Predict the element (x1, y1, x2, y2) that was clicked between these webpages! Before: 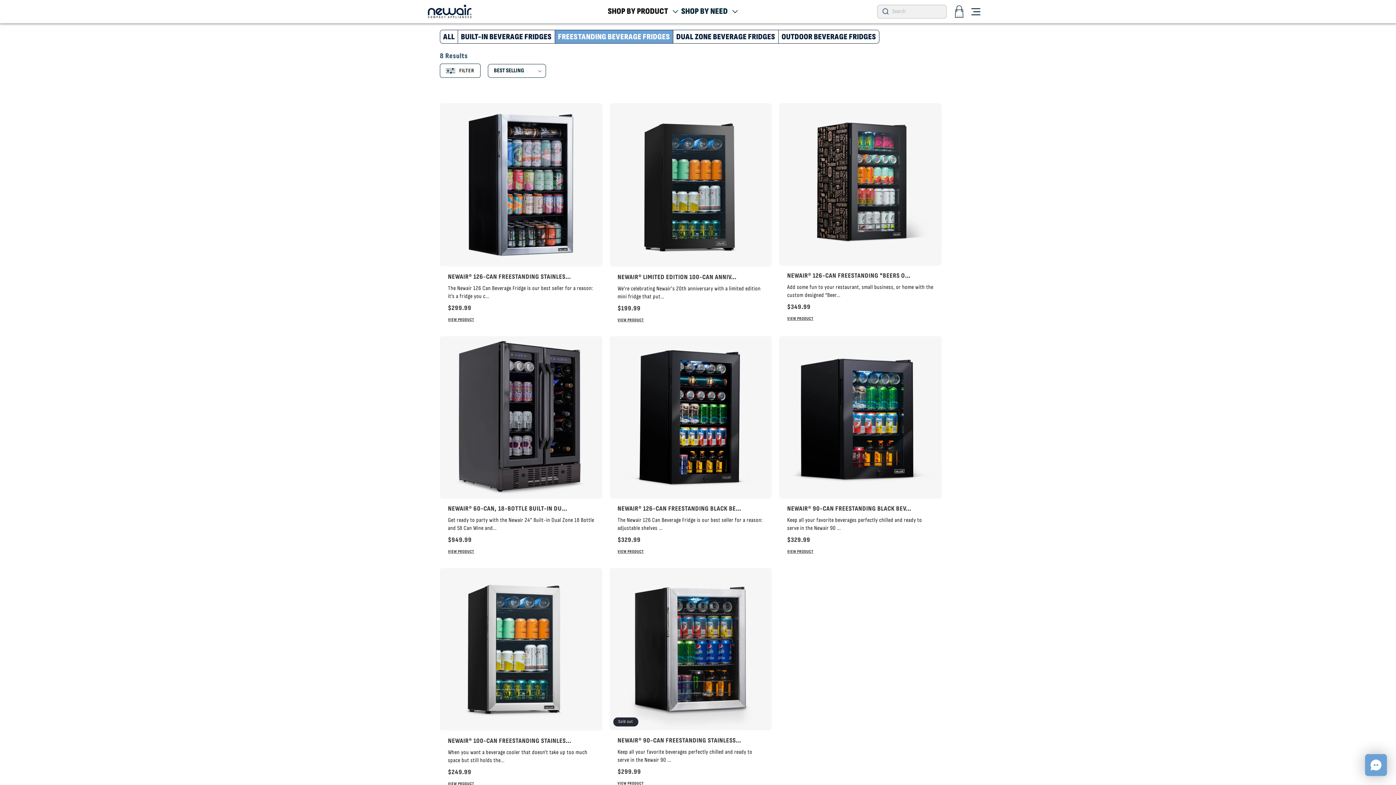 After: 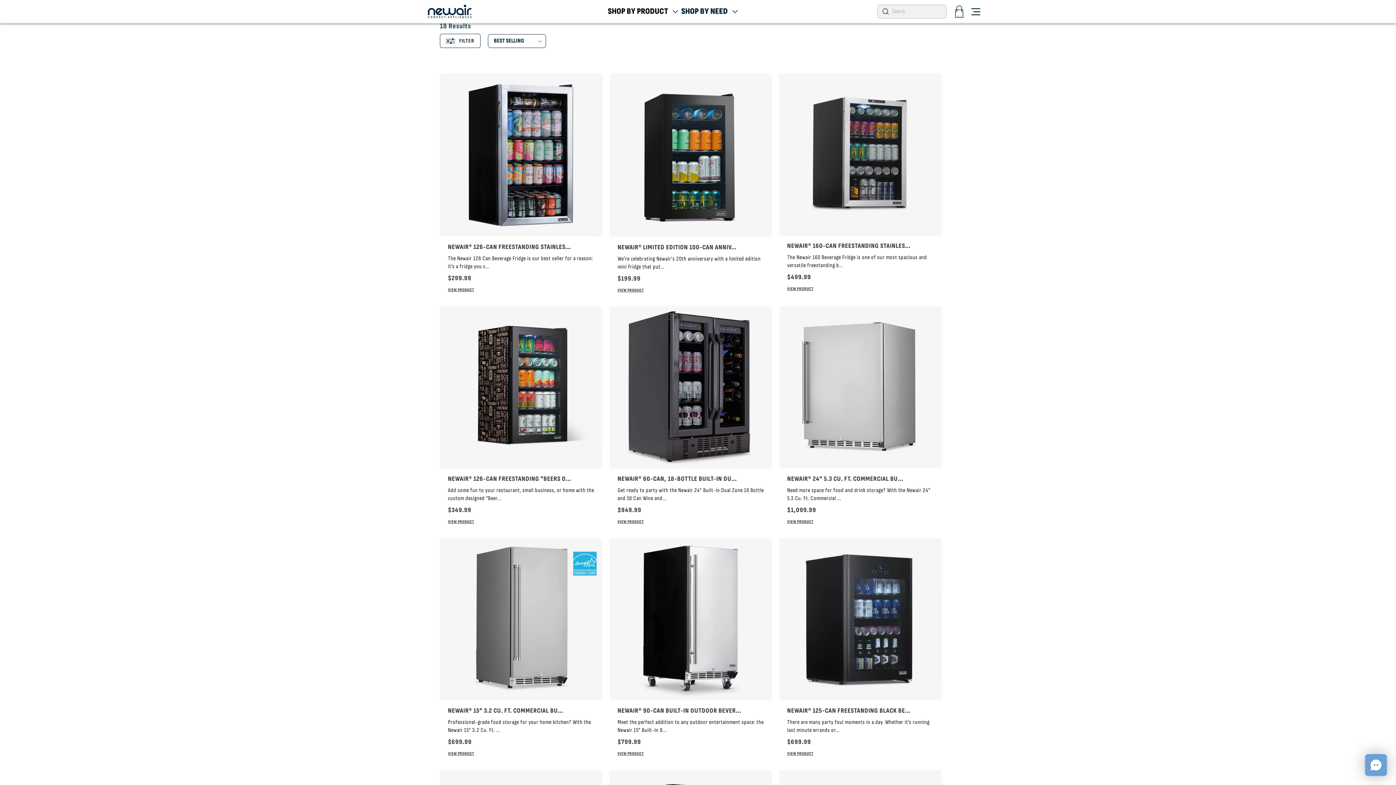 Action: bbox: (558, 30, 670, 42) label: FREESTANDING BEVERAGE FRIDGES